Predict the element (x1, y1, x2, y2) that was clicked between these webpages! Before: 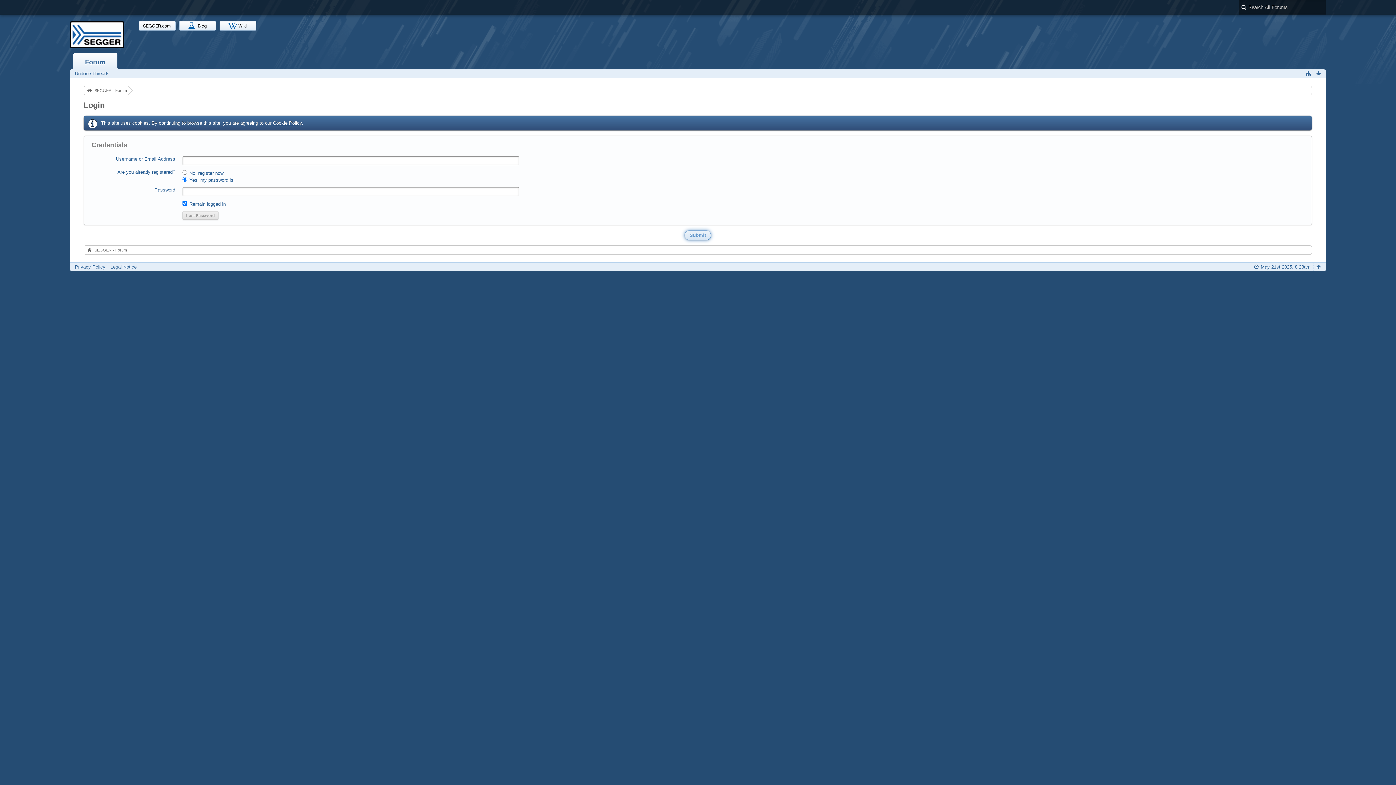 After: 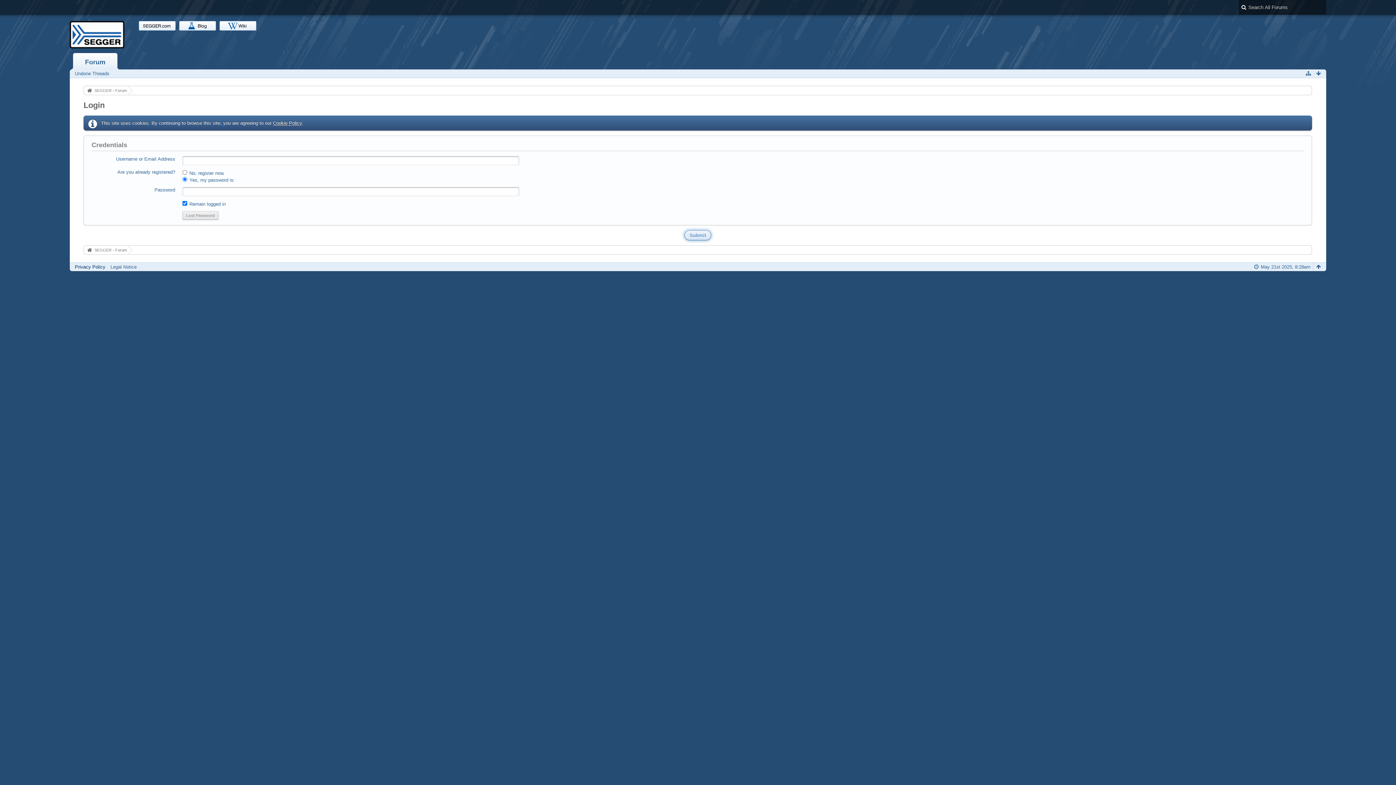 Action: bbox: (74, 264, 105, 269) label: Privacy Policy